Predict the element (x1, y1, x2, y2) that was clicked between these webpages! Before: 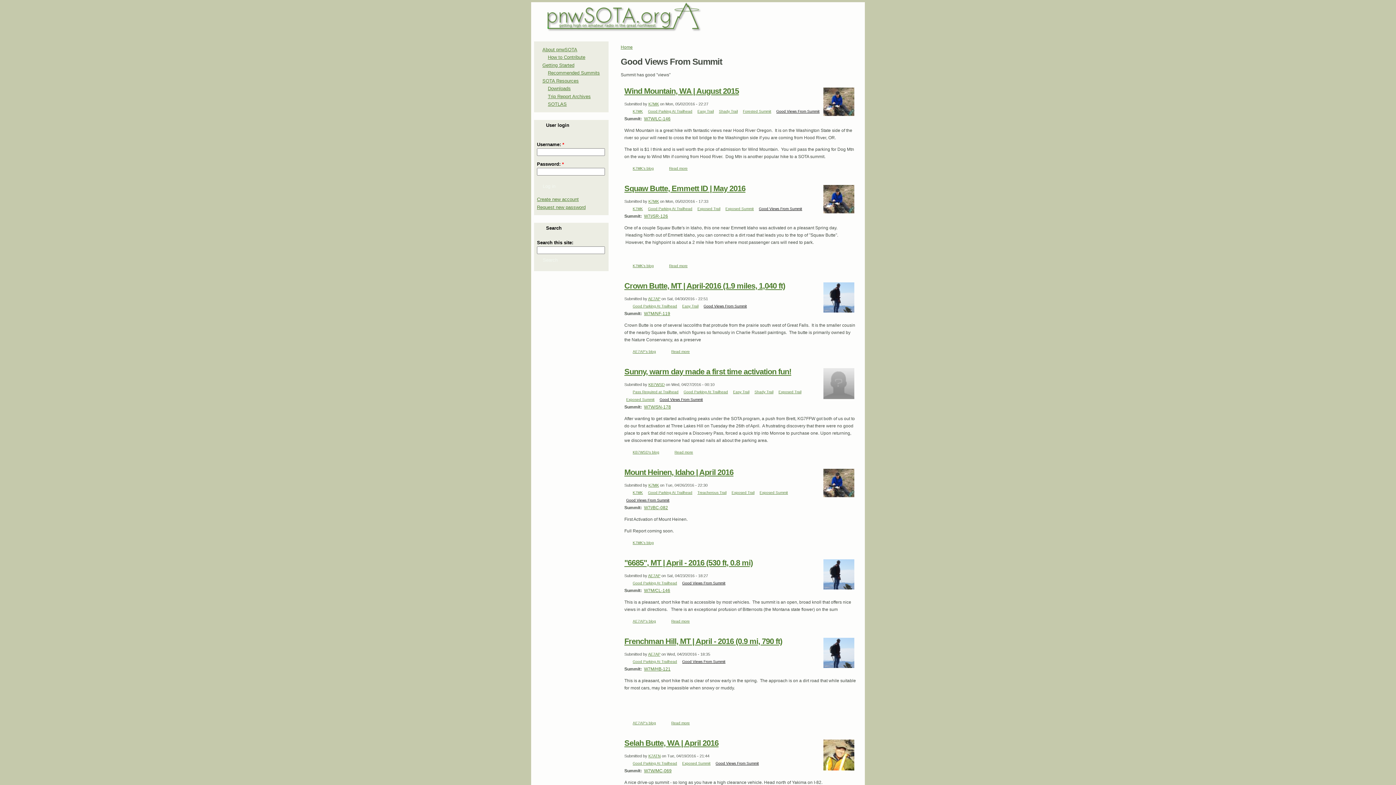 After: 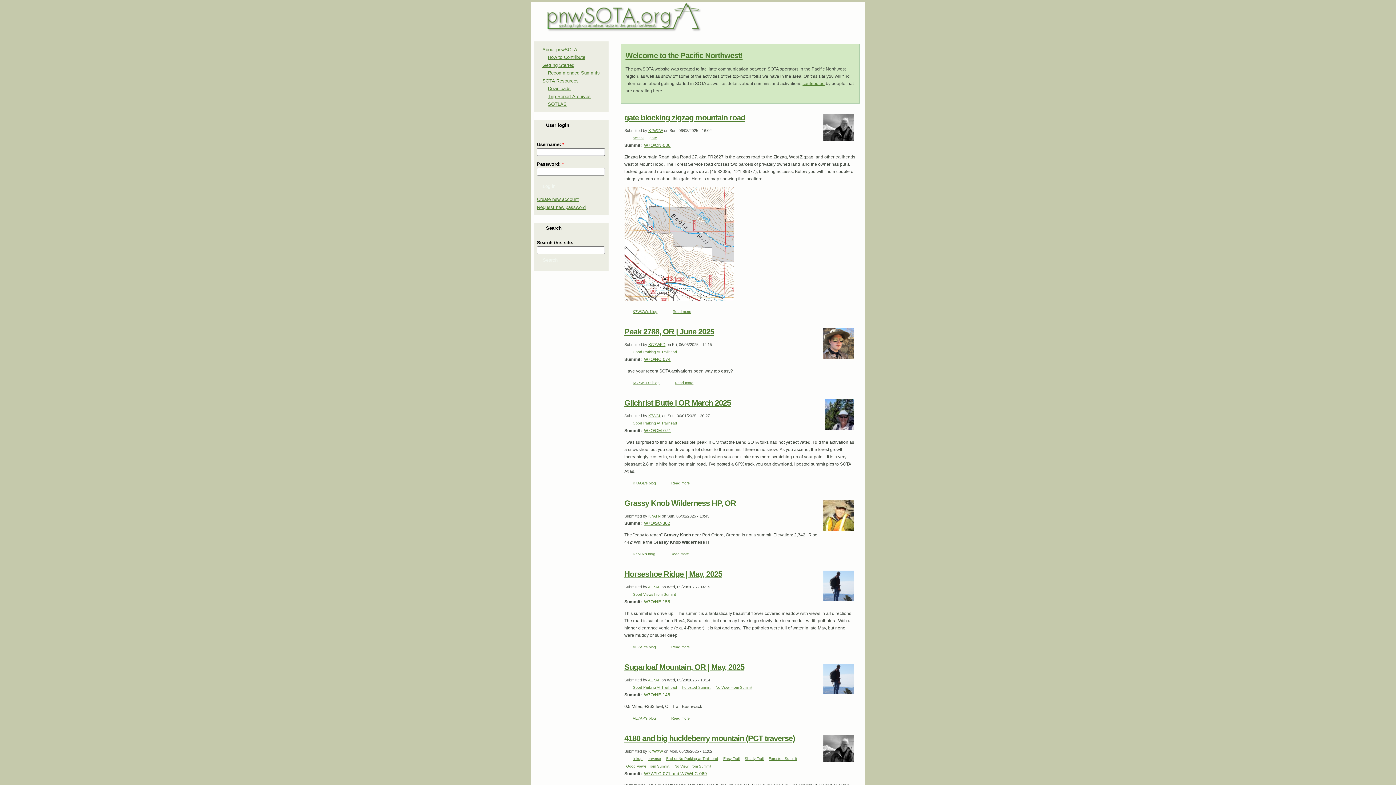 Action: bbox: (620, 44, 632, 49) label: Home